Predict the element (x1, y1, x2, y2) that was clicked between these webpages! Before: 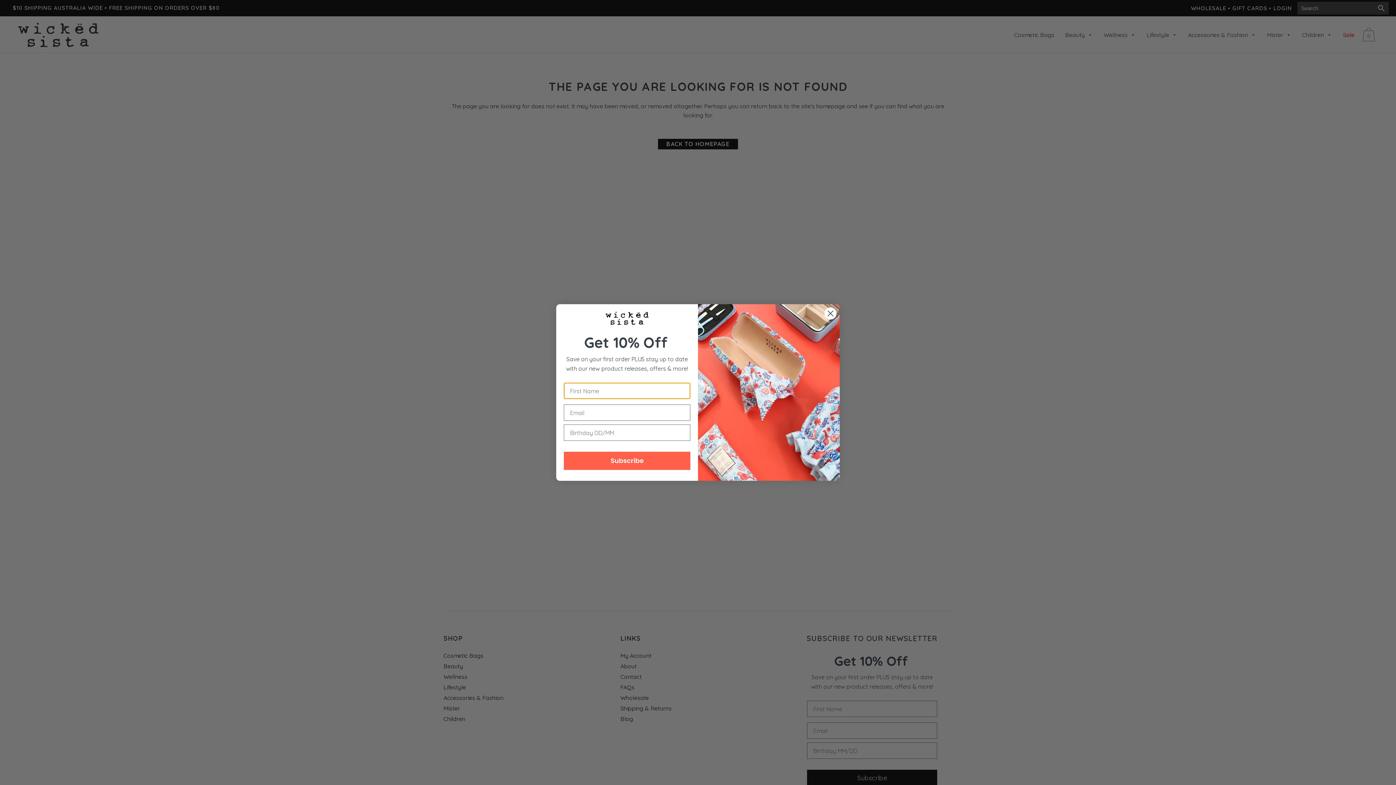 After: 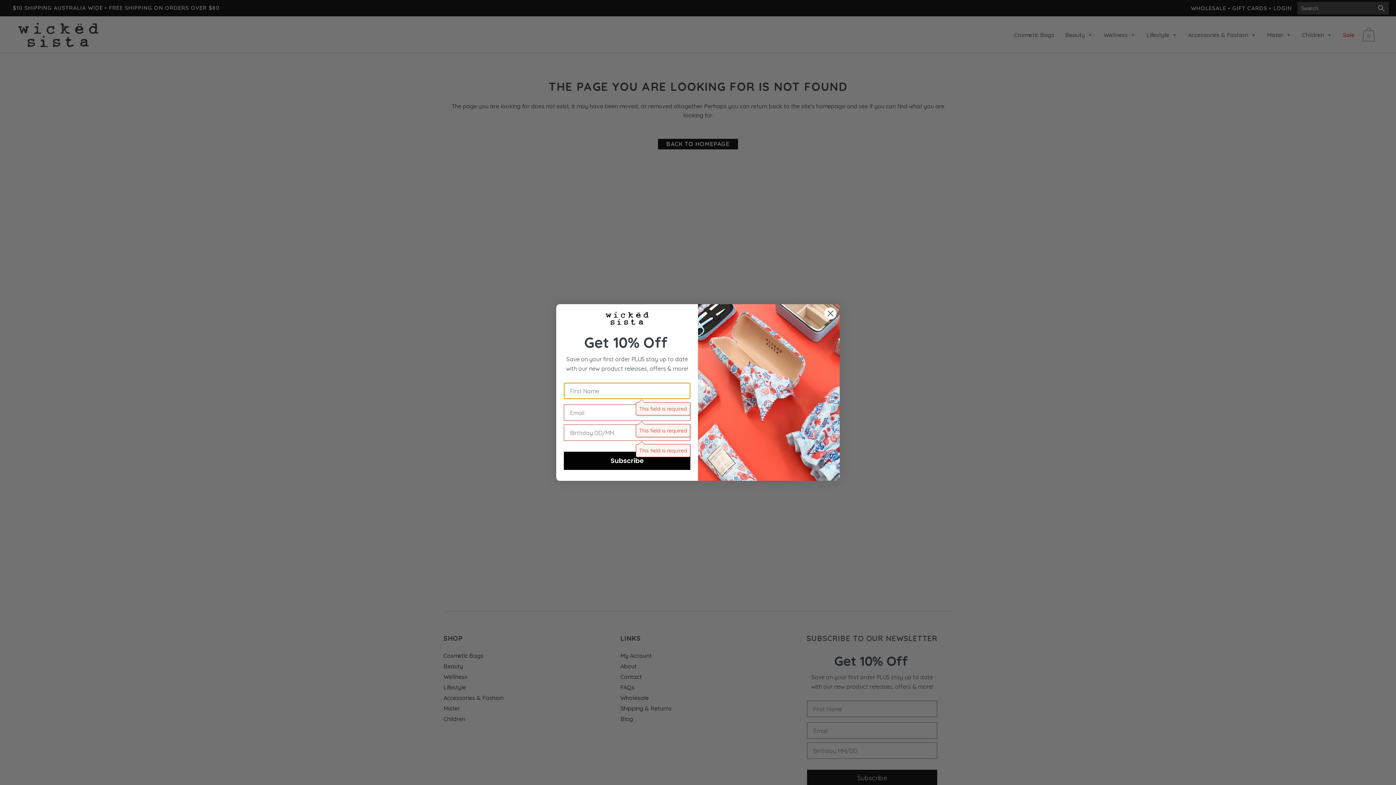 Action: bbox: (564, 461, 690, 479) label: Subscribe